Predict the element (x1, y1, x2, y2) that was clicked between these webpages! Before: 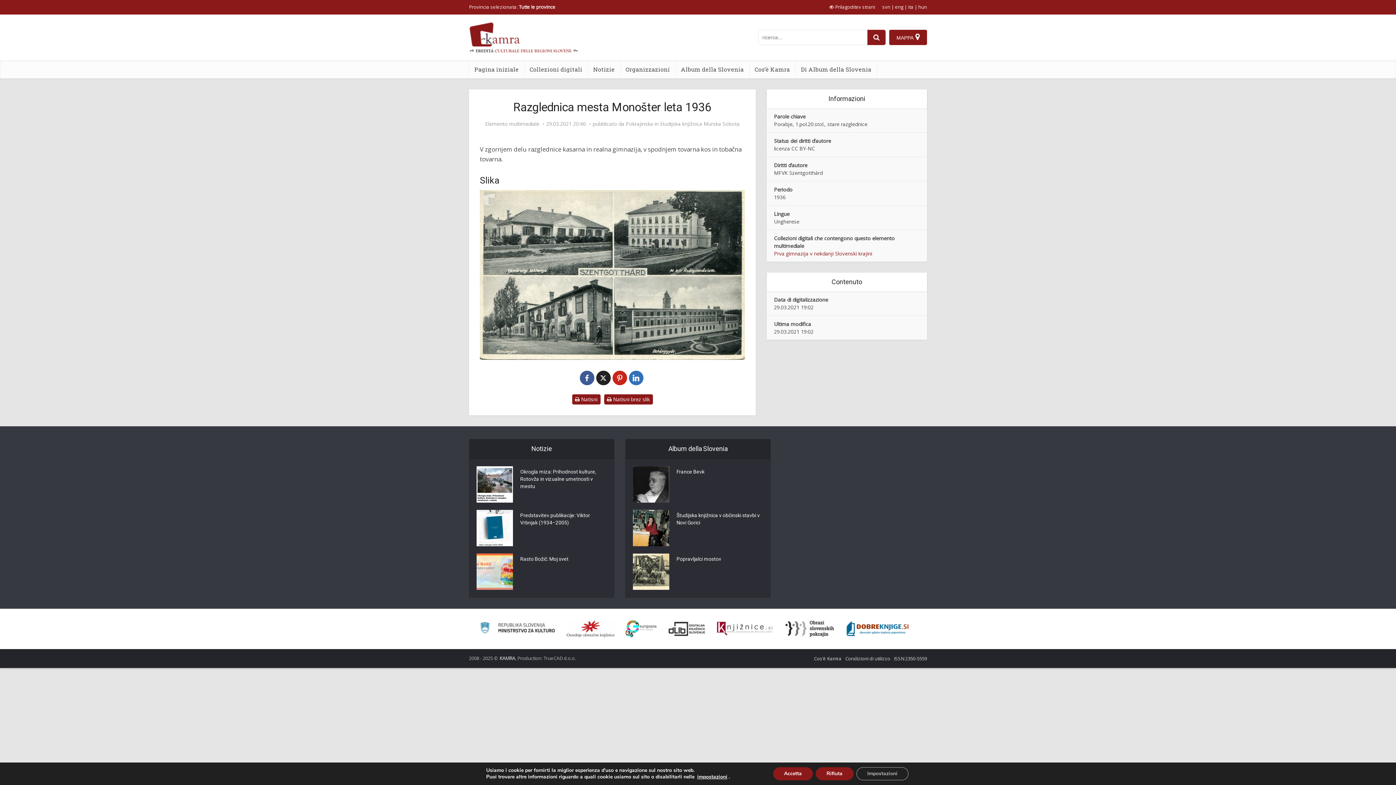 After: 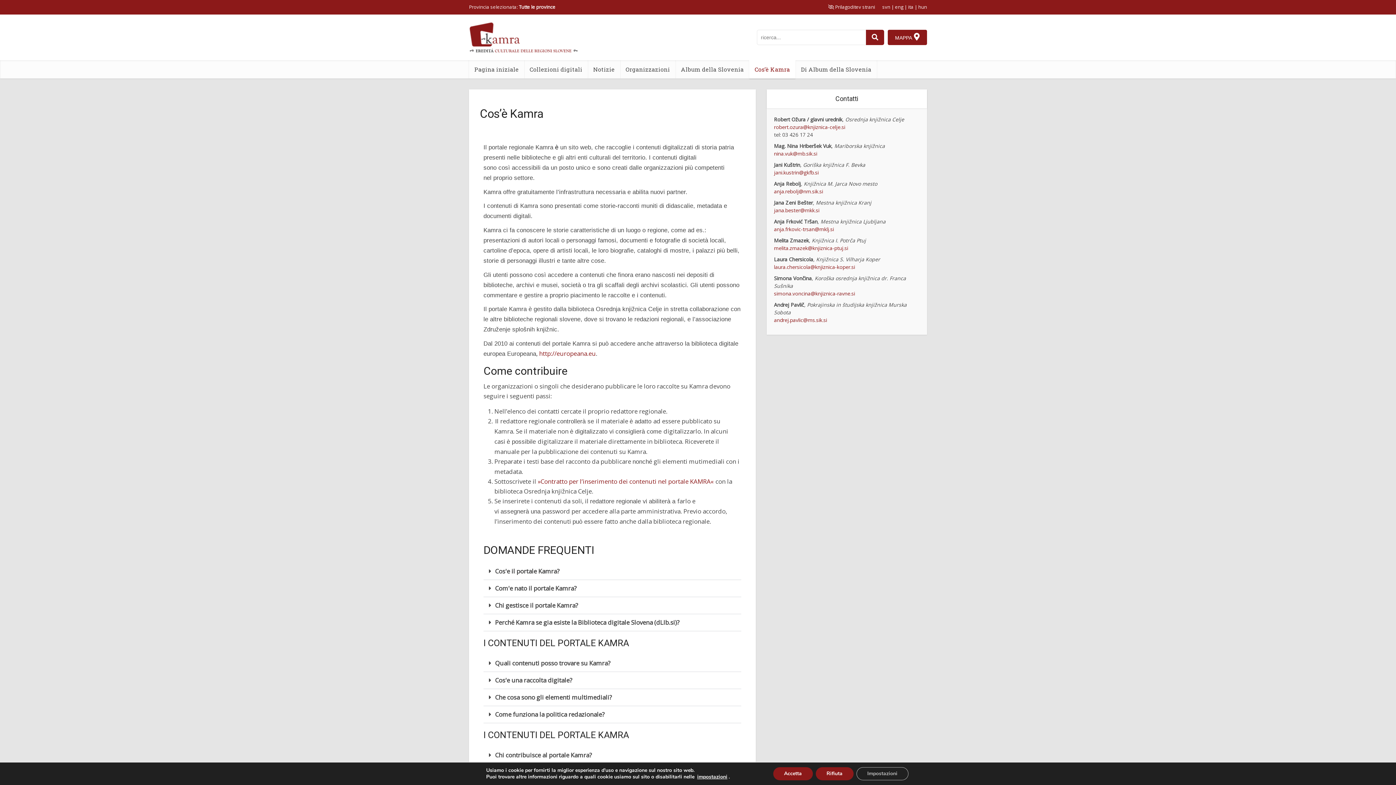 Action: label: Cos’è Kamra bbox: (814, 655, 841, 662)